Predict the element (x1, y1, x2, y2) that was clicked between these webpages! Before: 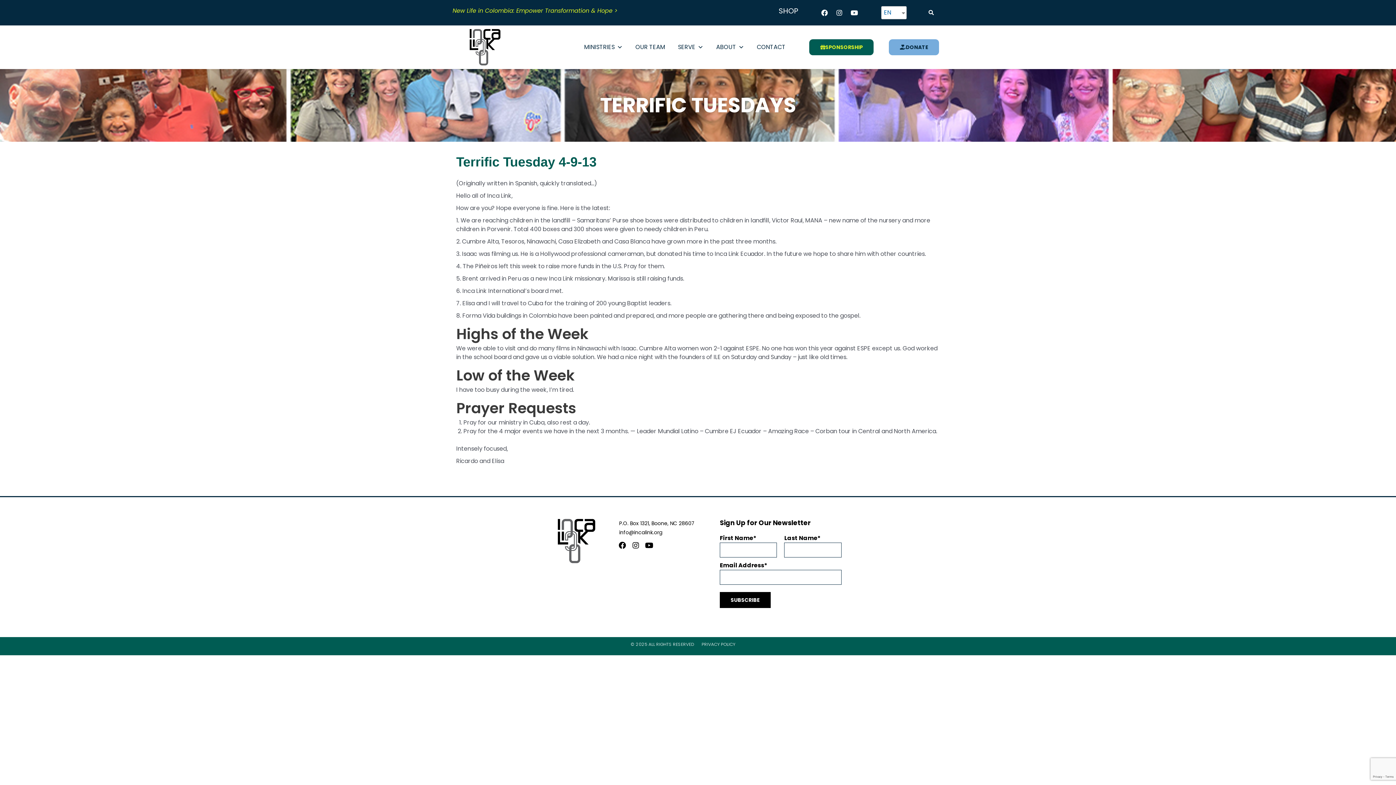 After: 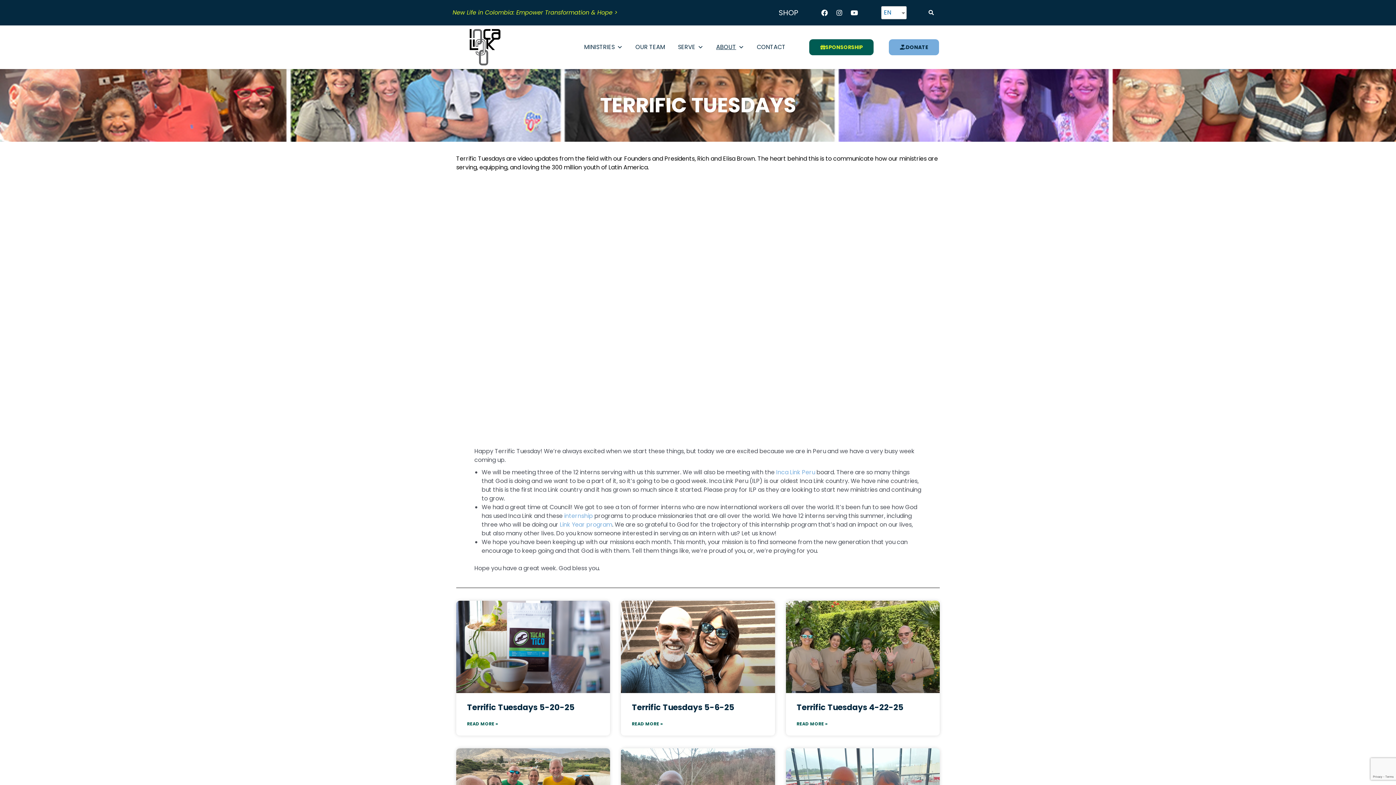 Action: label: TERRIFIC TUESDAYS bbox: (600, 90, 796, 119)